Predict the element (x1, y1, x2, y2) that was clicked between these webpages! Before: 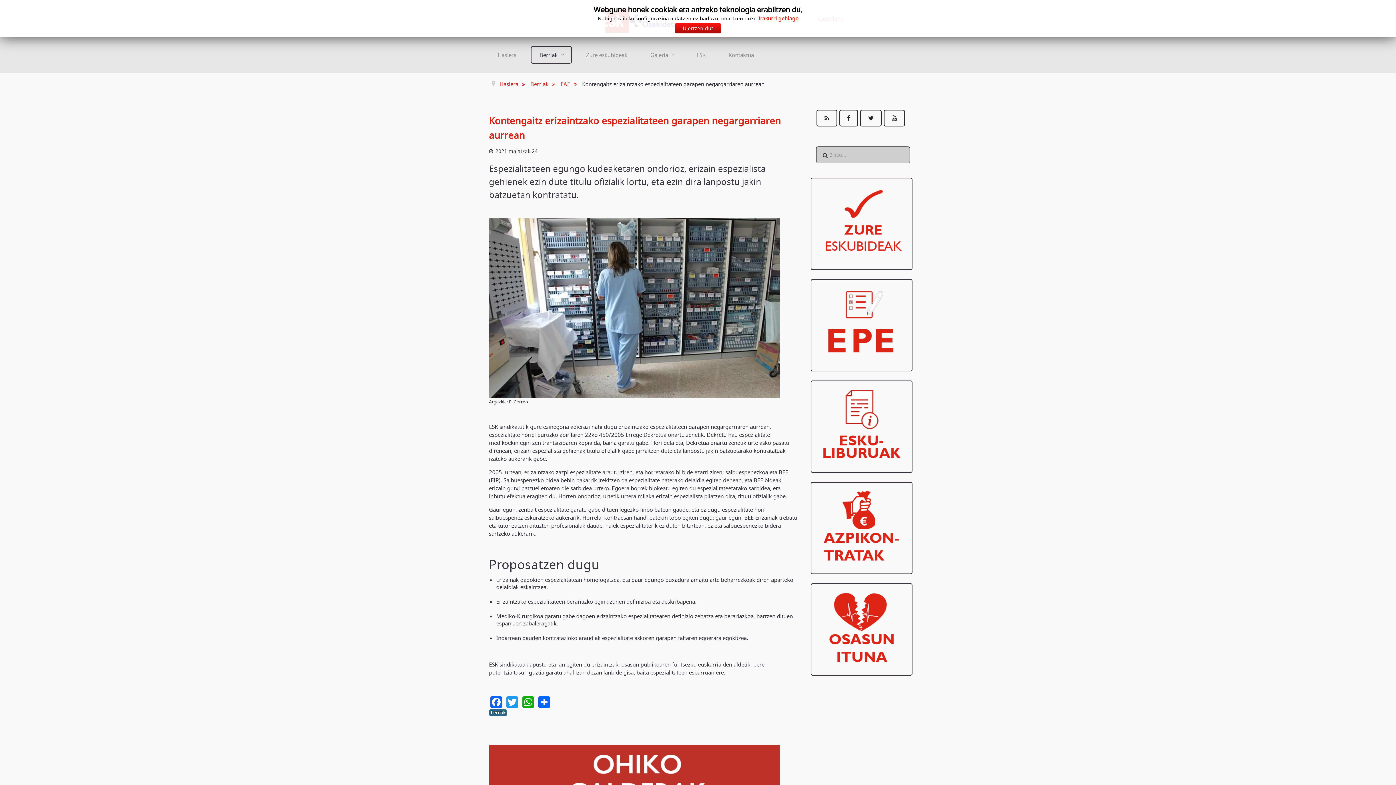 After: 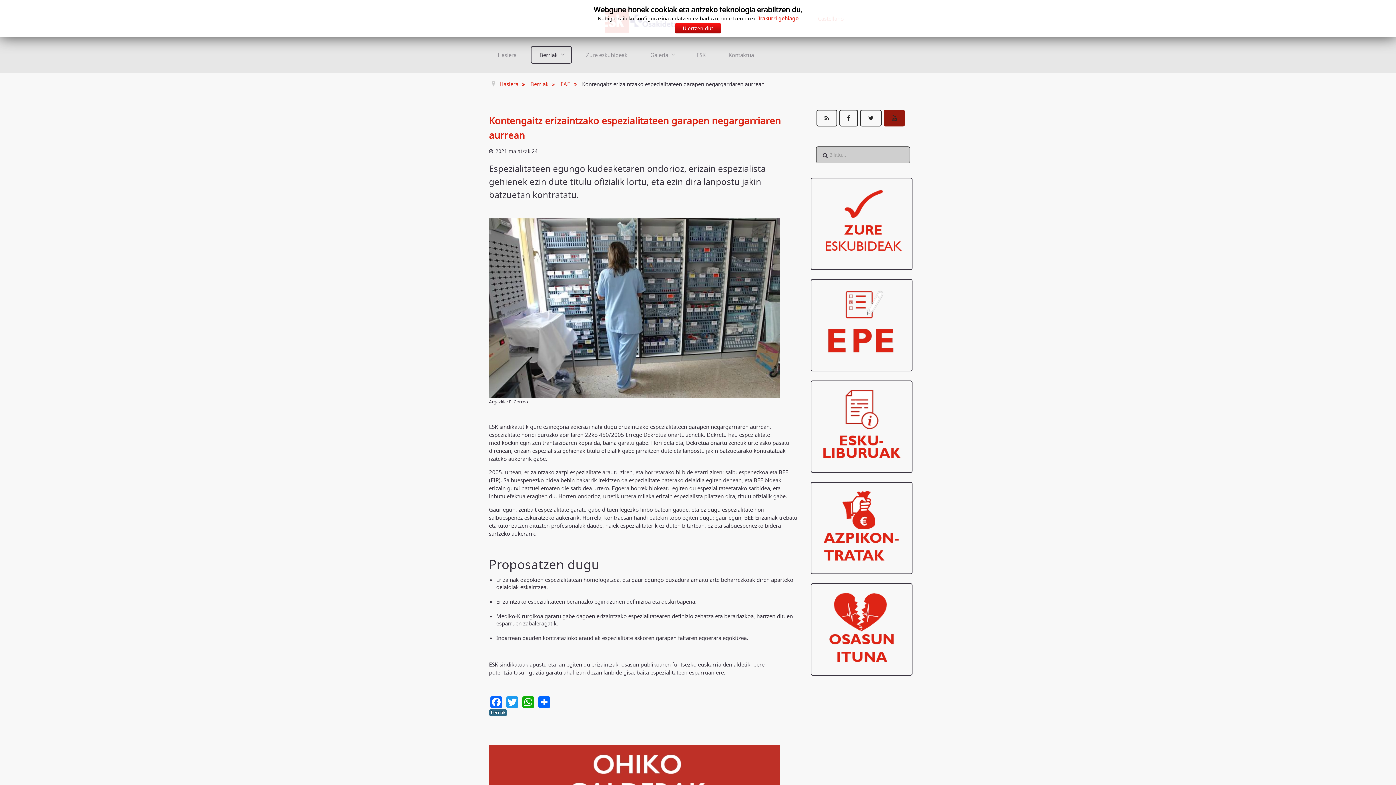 Action: bbox: (884, 109, 905, 126)